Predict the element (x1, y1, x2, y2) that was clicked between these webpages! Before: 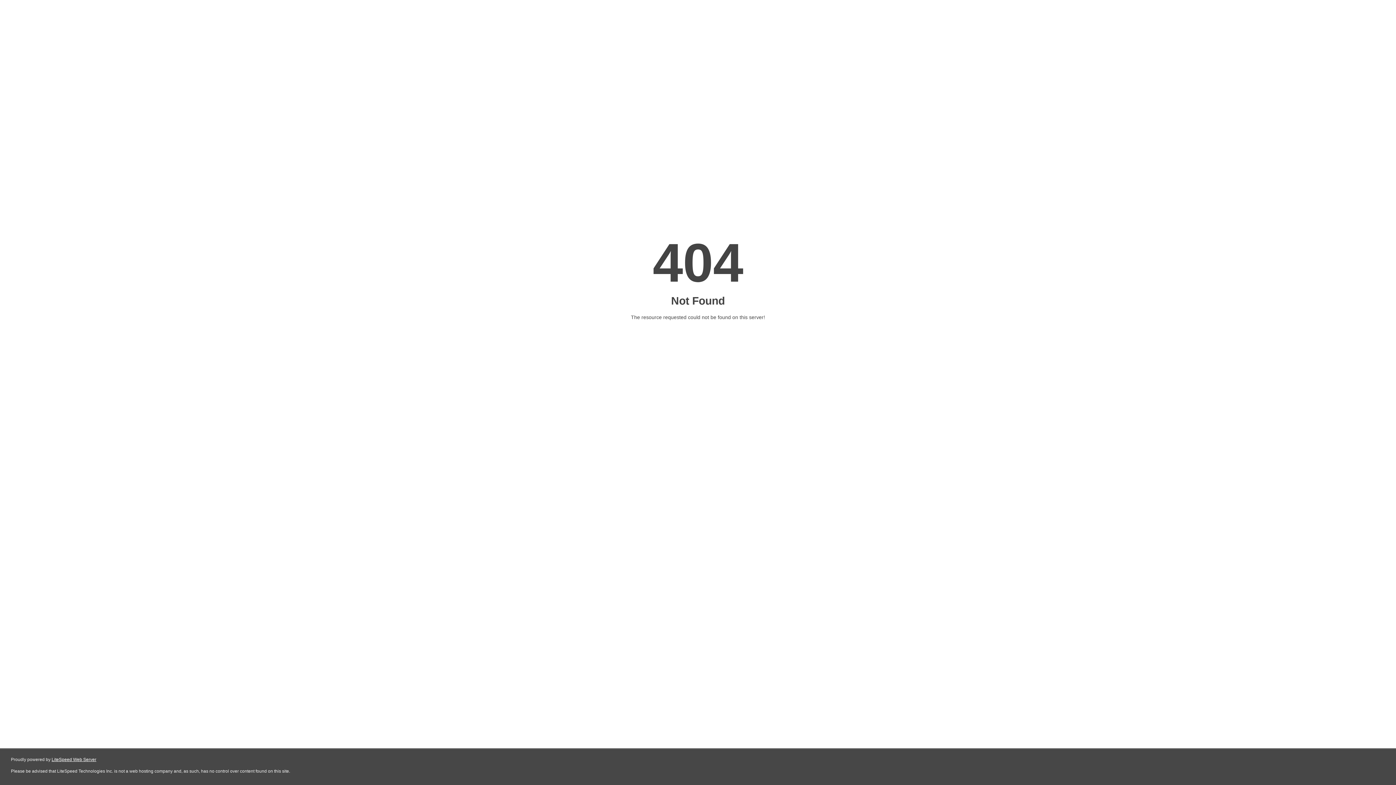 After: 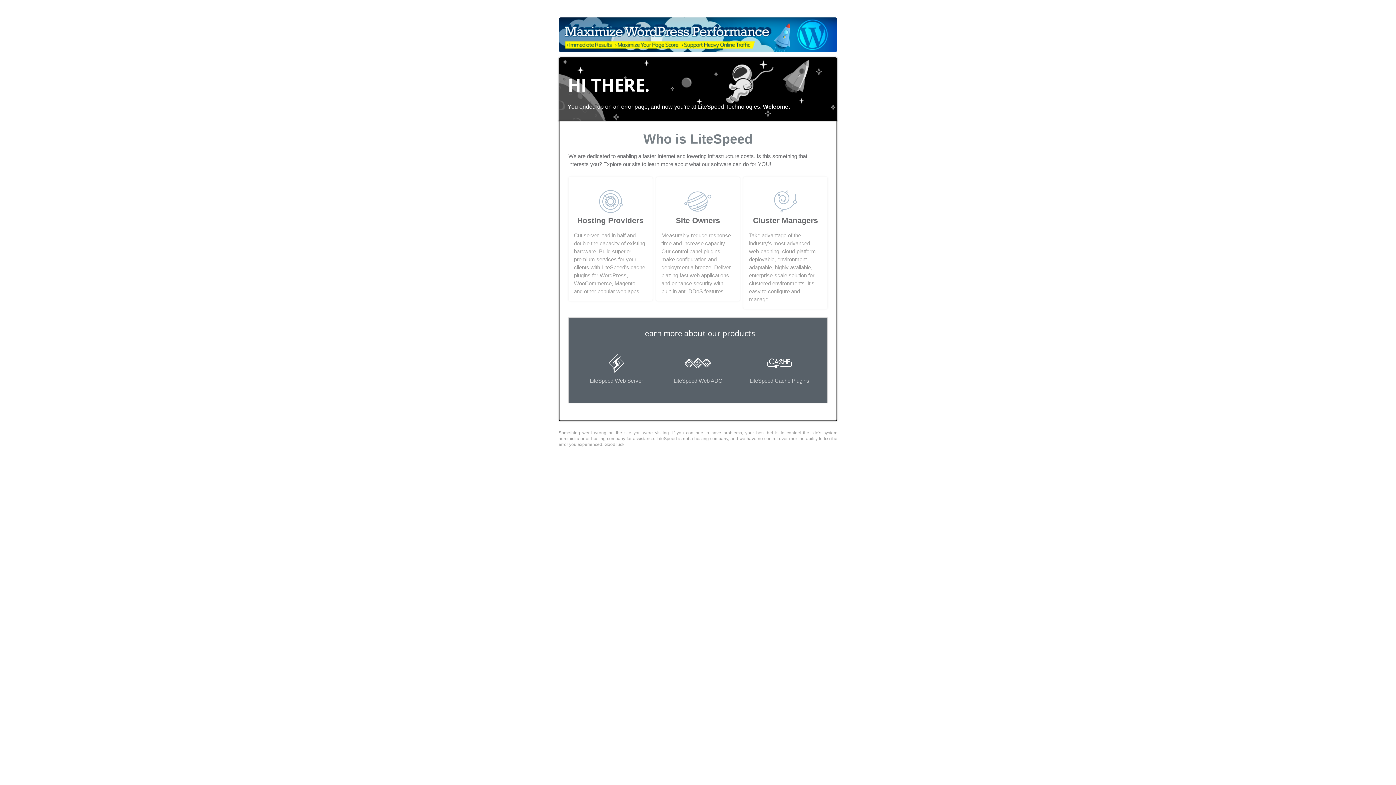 Action: label: LiteSpeed Web Server bbox: (51, 757, 96, 762)